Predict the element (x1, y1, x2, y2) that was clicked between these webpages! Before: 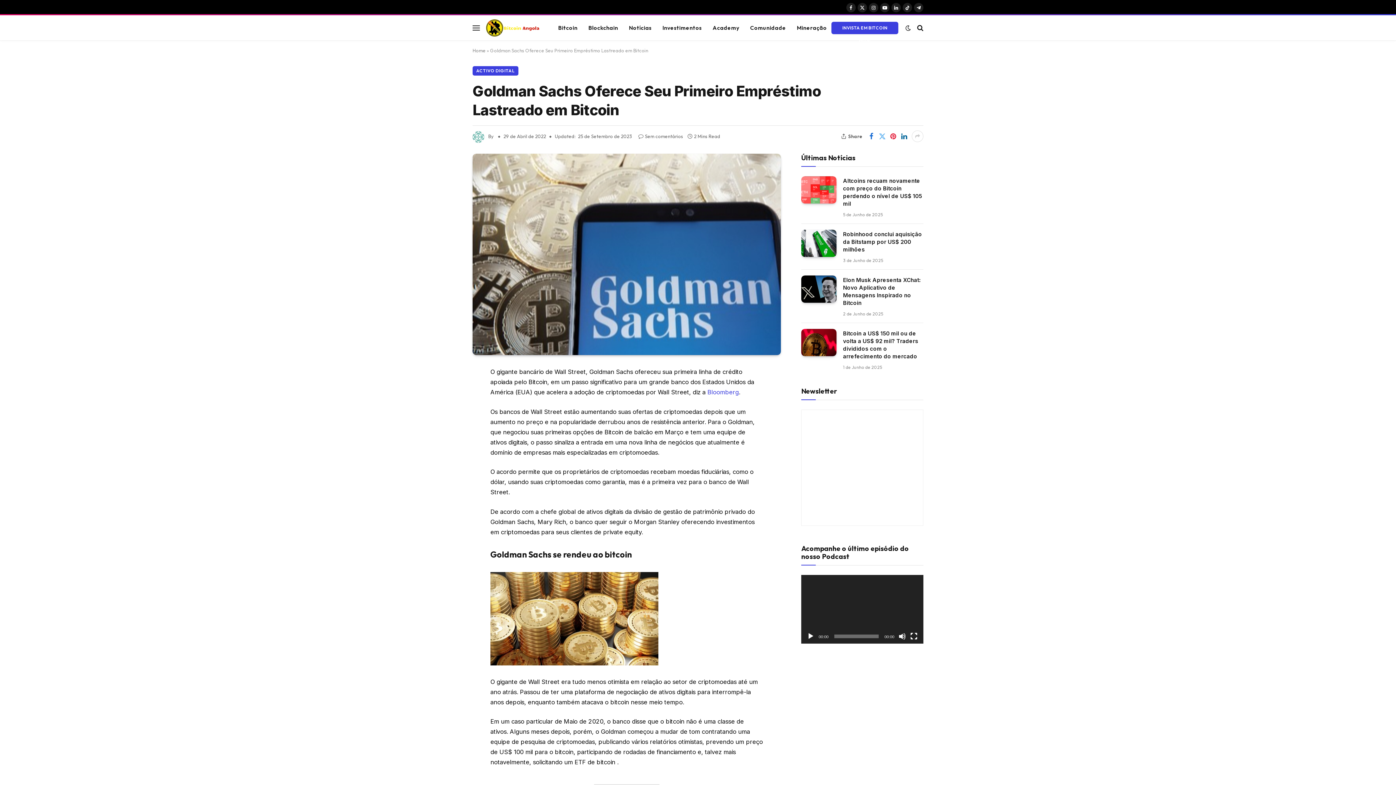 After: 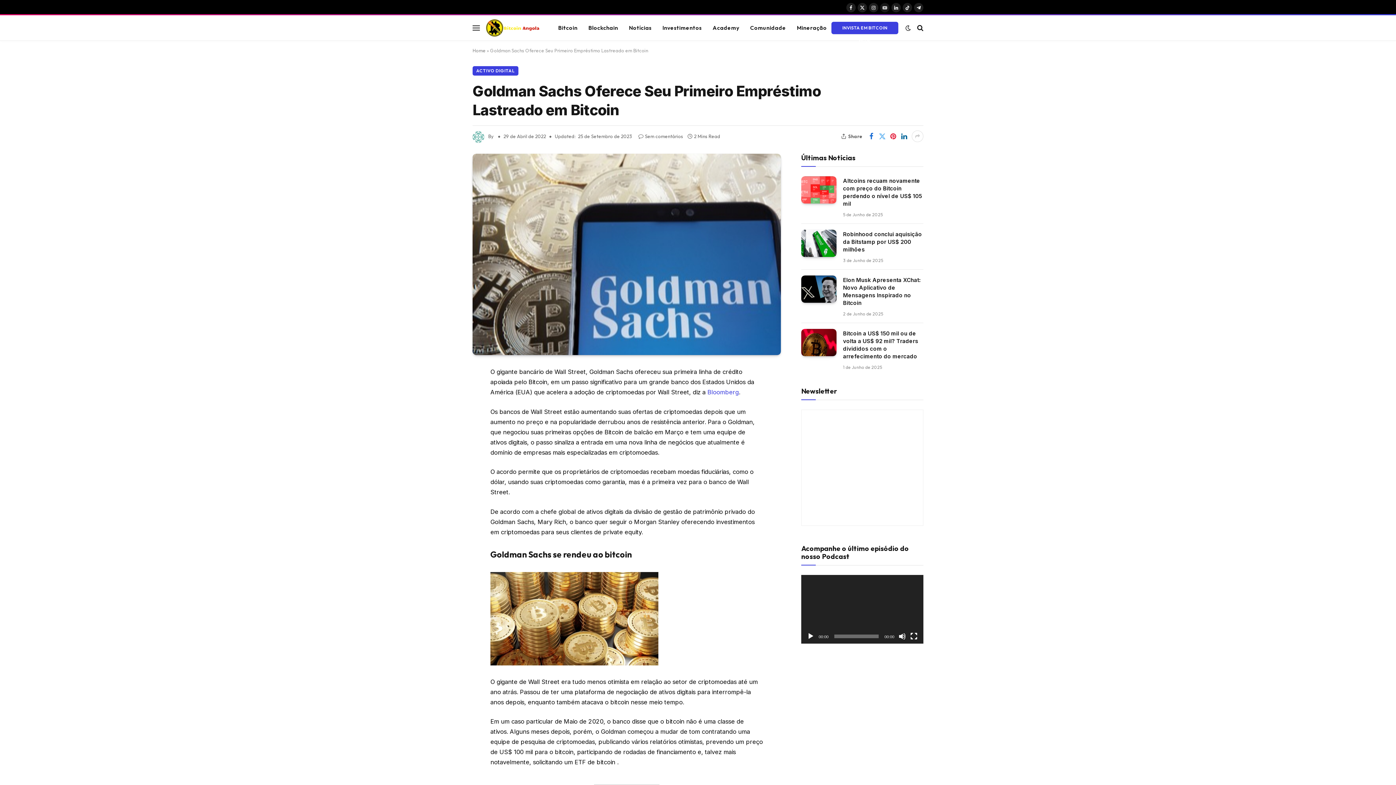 Action: label: YouTube bbox: (880, 2, 889, 12)